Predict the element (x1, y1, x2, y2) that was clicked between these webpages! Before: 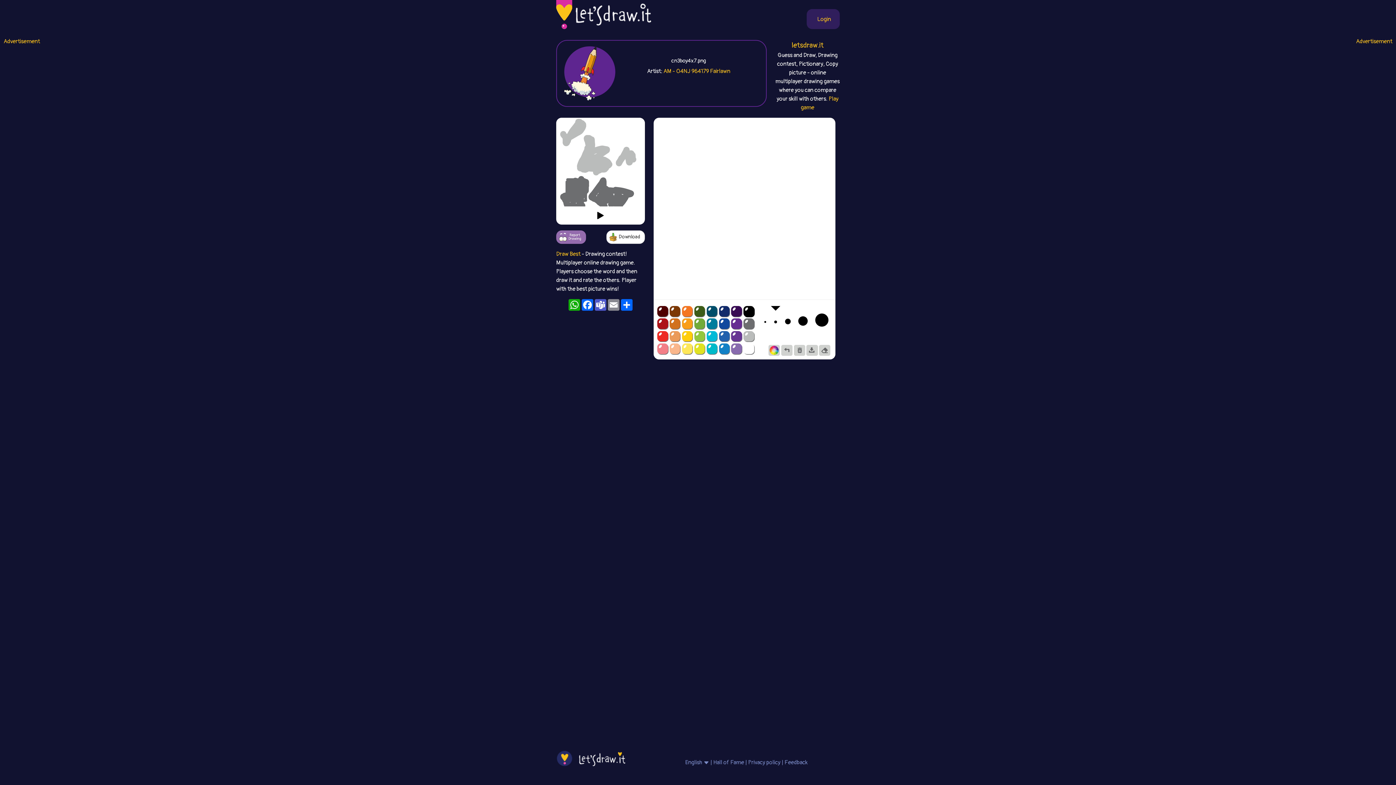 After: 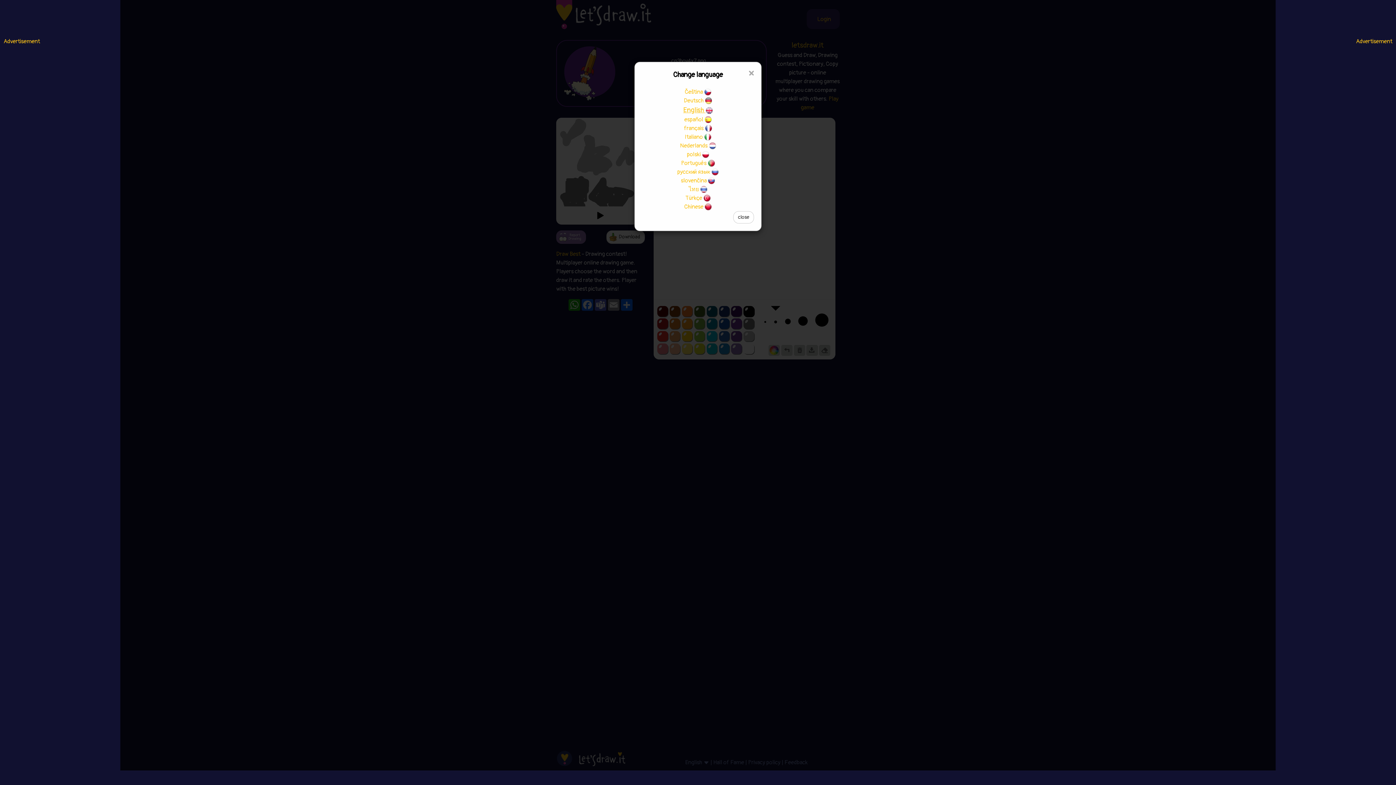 Action: label: English  bbox: (685, 759, 709, 766)